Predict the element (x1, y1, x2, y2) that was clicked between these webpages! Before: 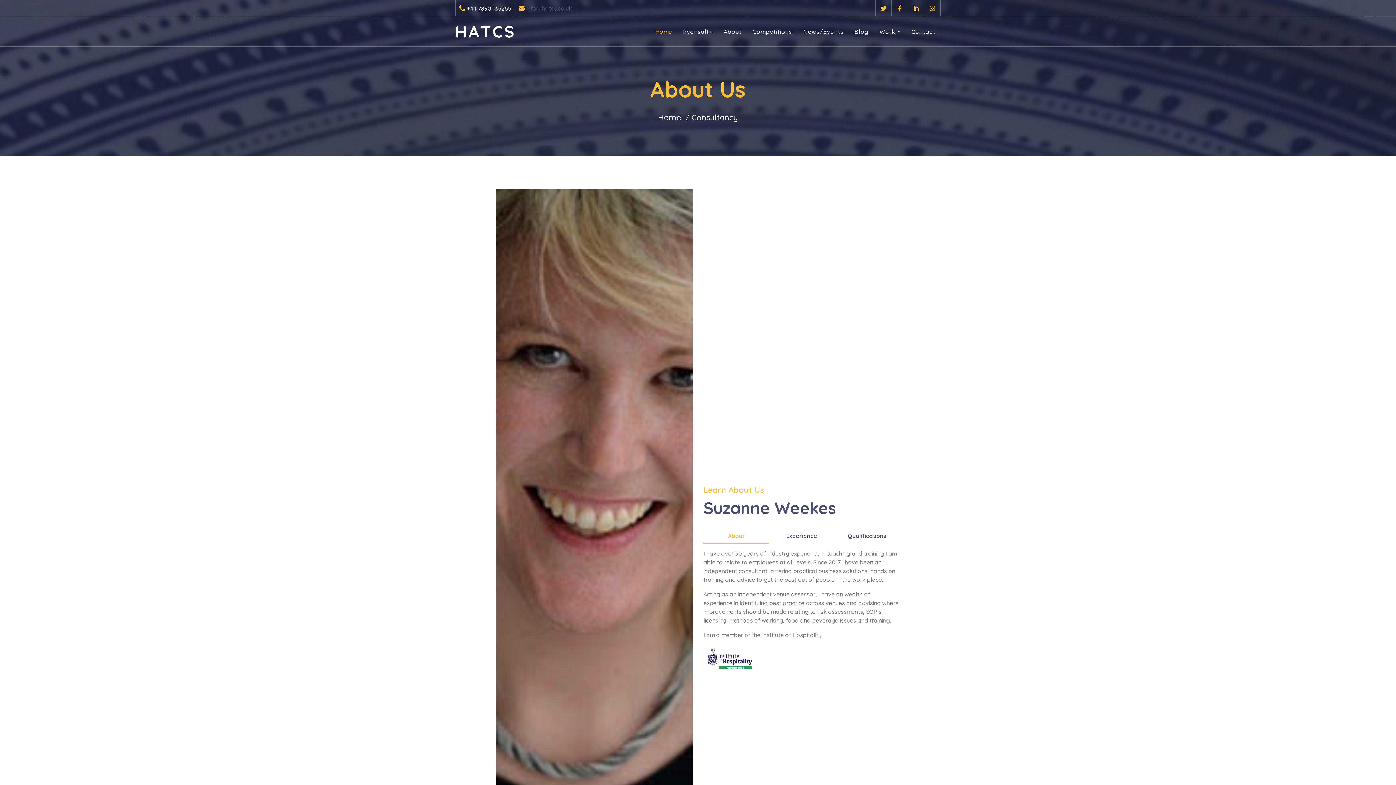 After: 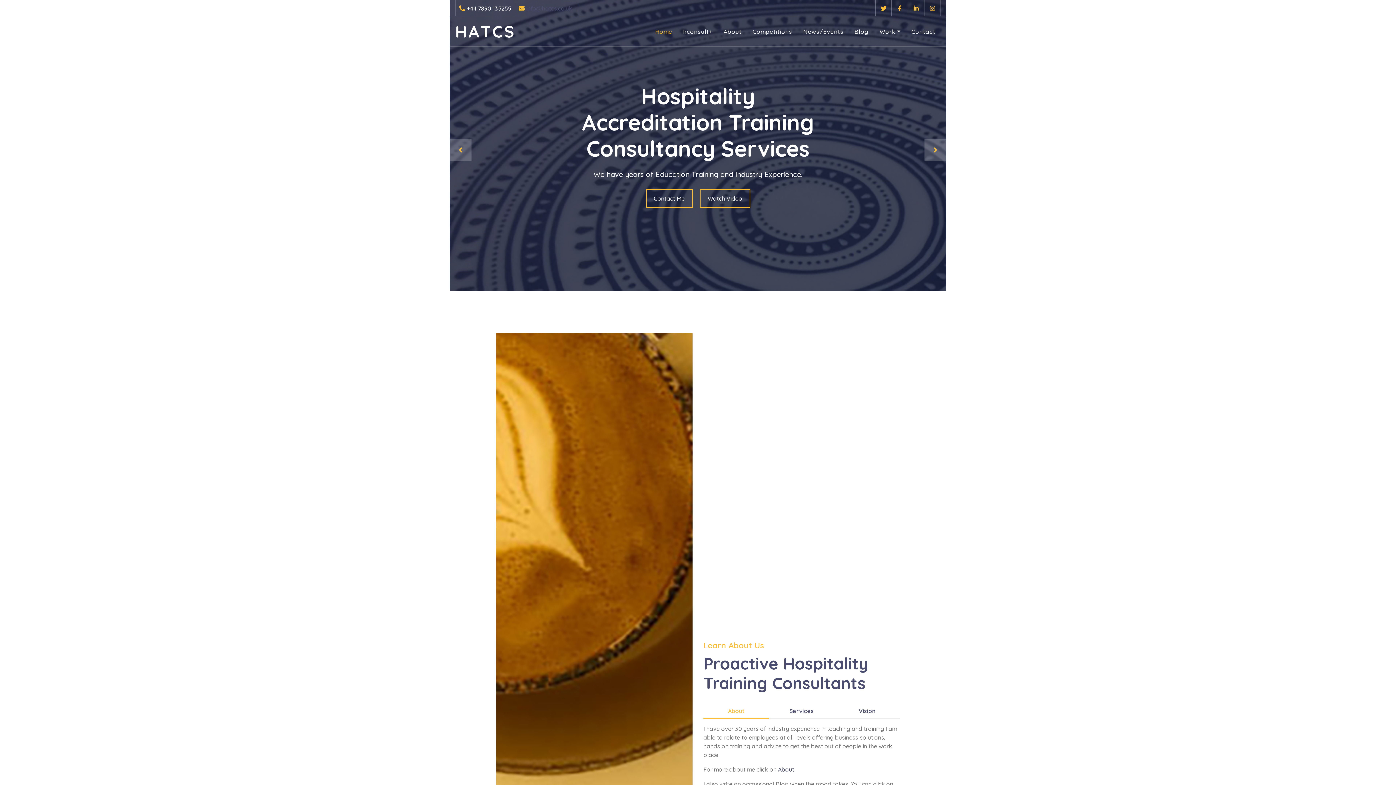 Action: label: Home bbox: (649, 23, 677, 38)